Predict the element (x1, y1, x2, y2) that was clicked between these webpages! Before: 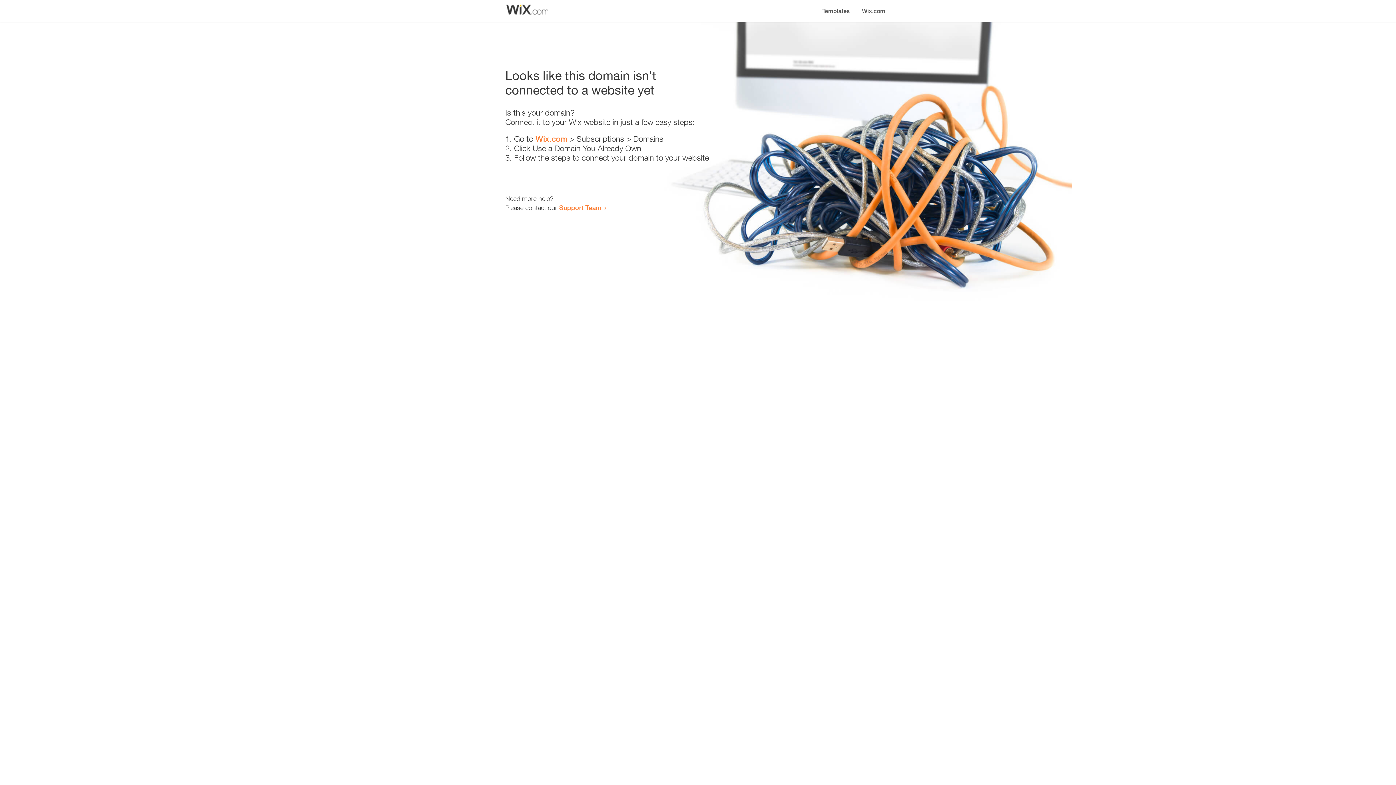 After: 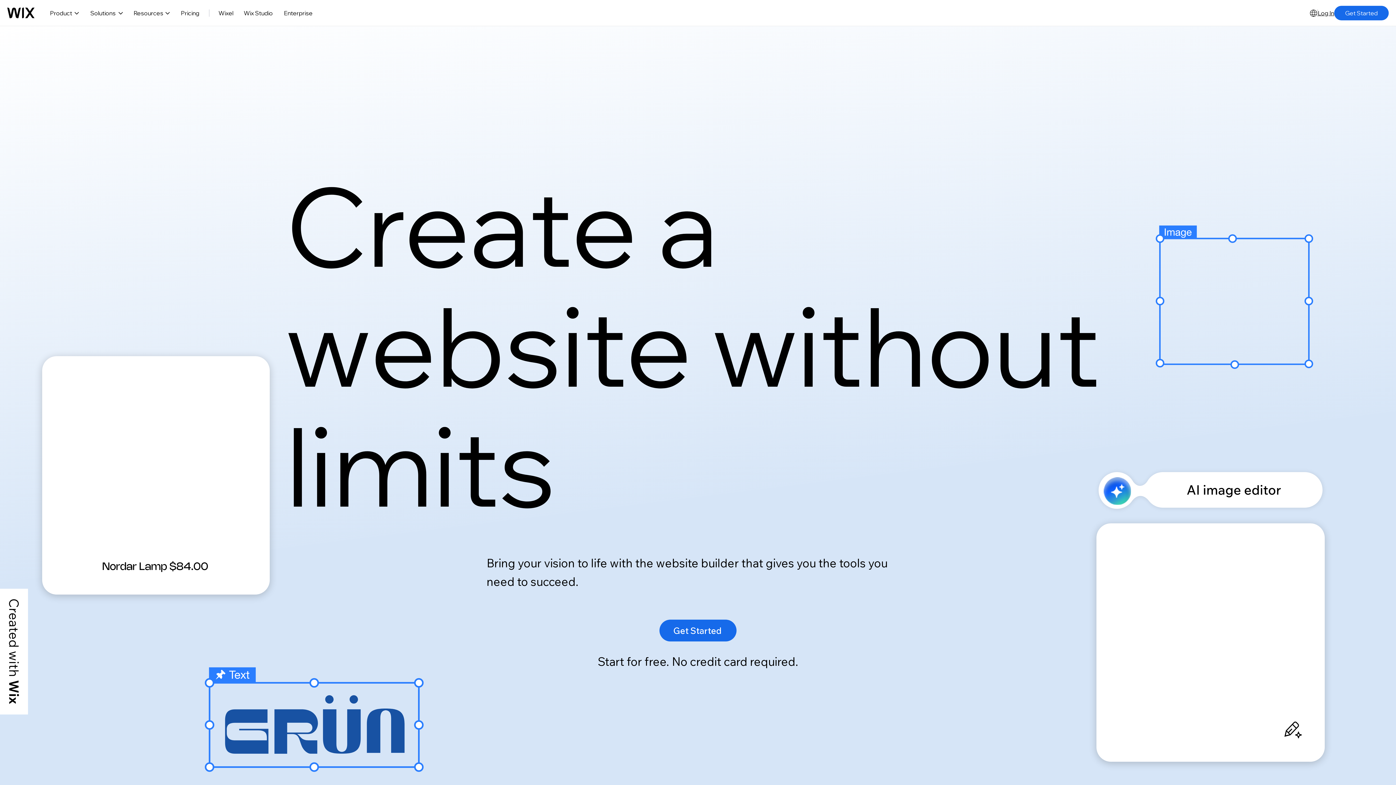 Action: label: Wix.com bbox: (535, 134, 567, 143)